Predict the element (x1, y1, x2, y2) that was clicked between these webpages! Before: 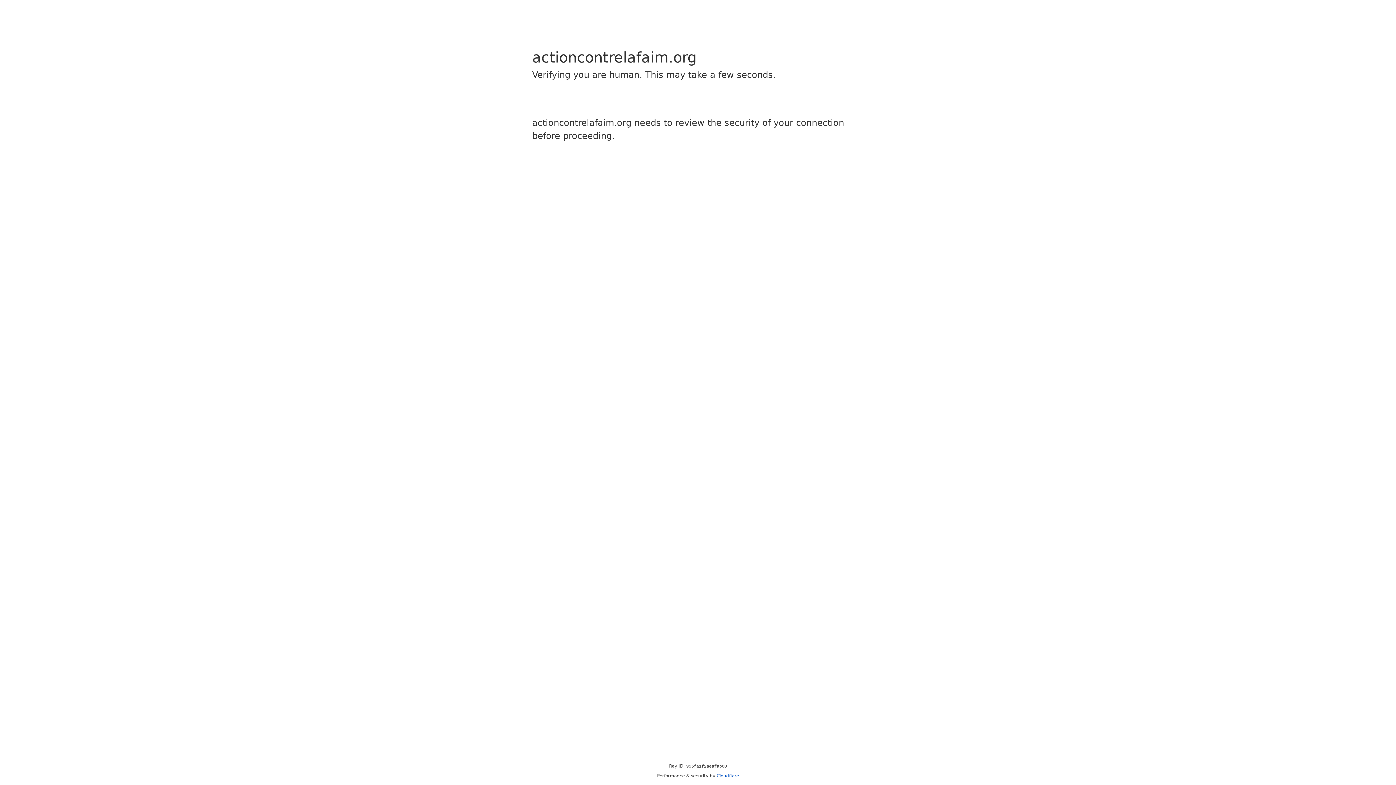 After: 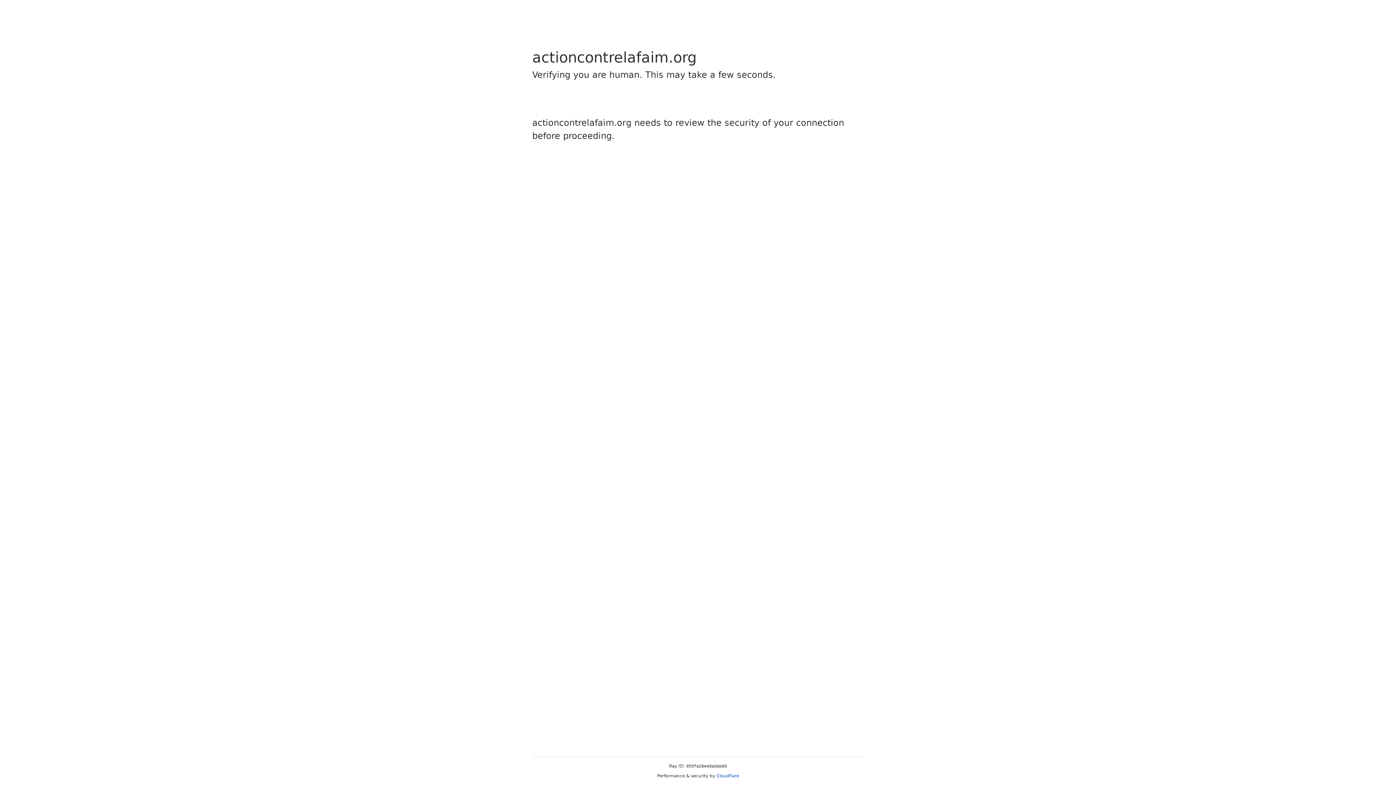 Action: bbox: (716, 773, 739, 778) label: Cloudflare